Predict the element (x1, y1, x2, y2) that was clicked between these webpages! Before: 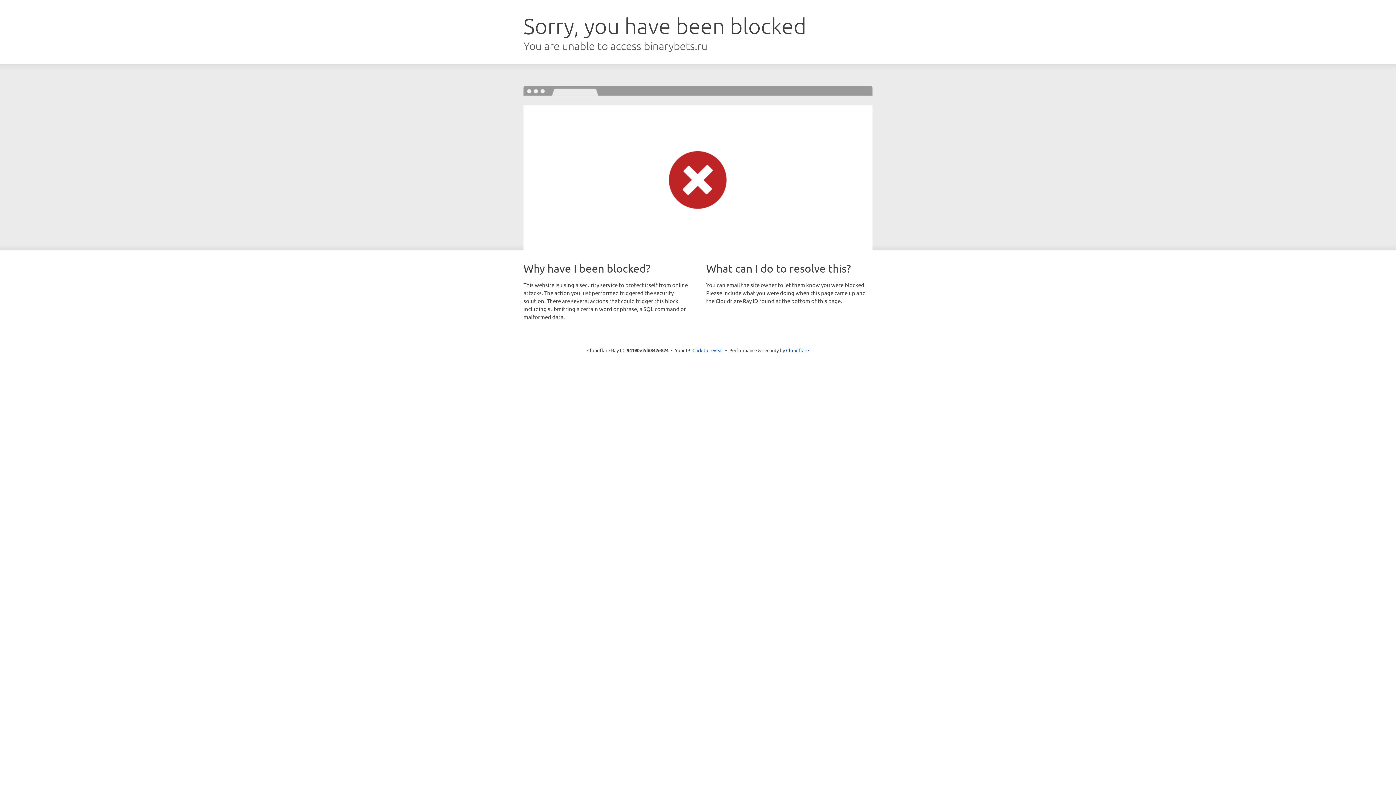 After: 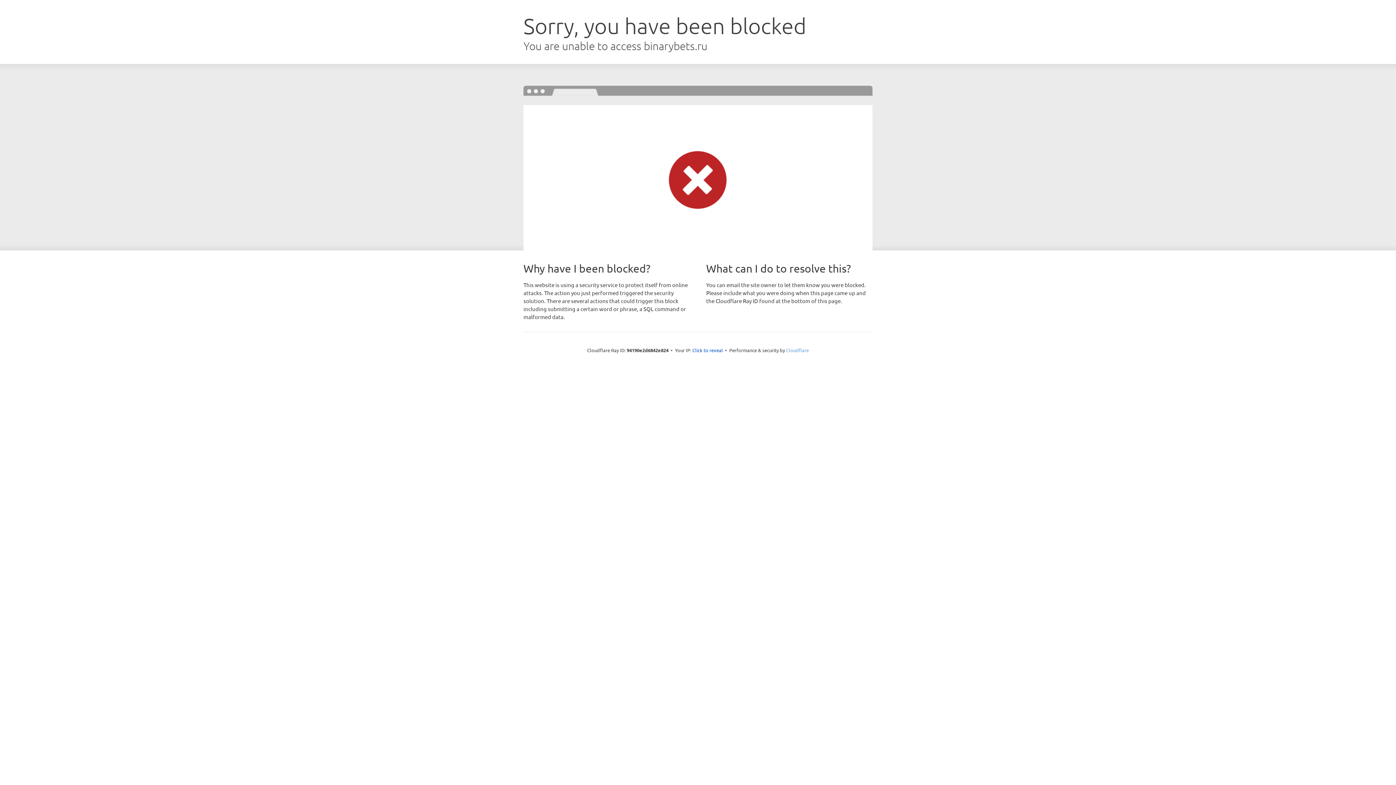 Action: bbox: (786, 347, 809, 353) label: Cloudflare